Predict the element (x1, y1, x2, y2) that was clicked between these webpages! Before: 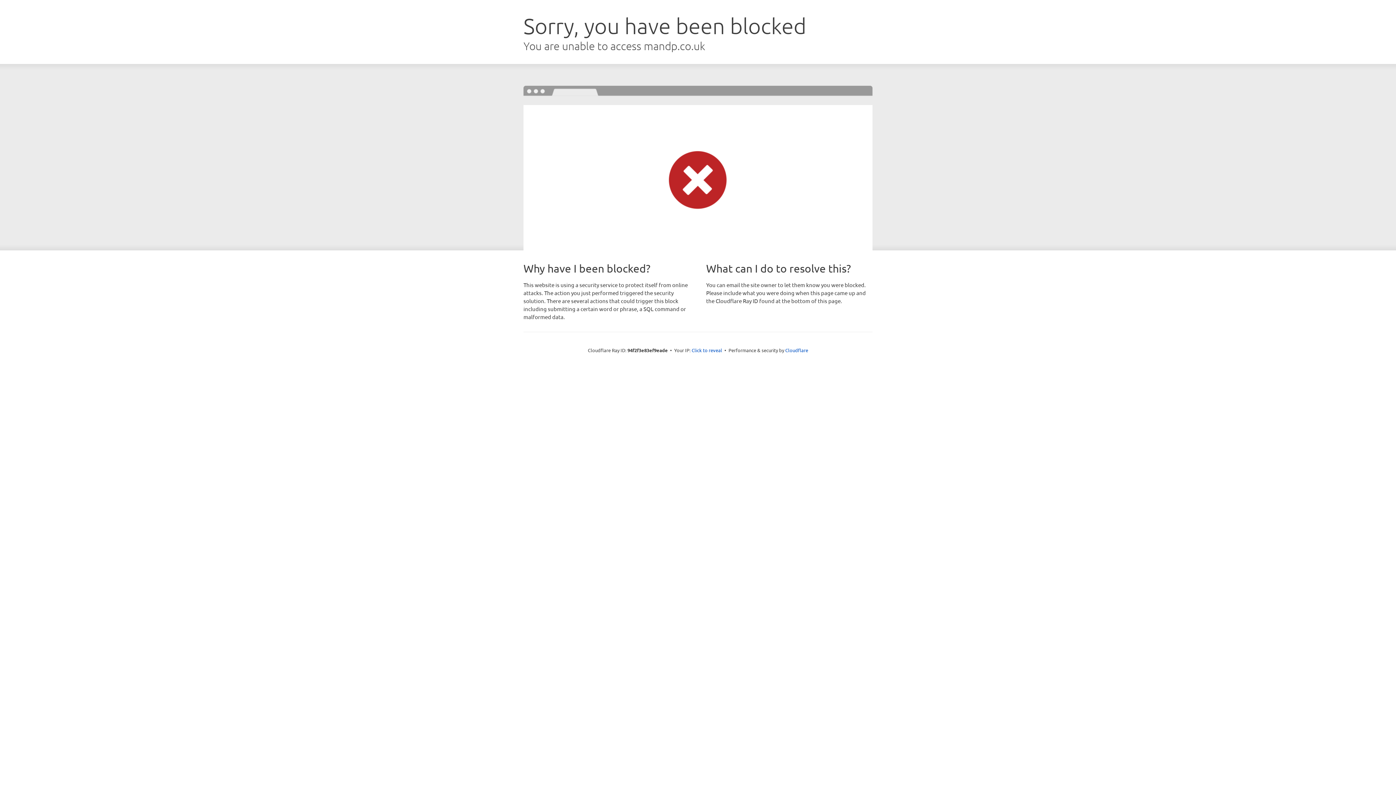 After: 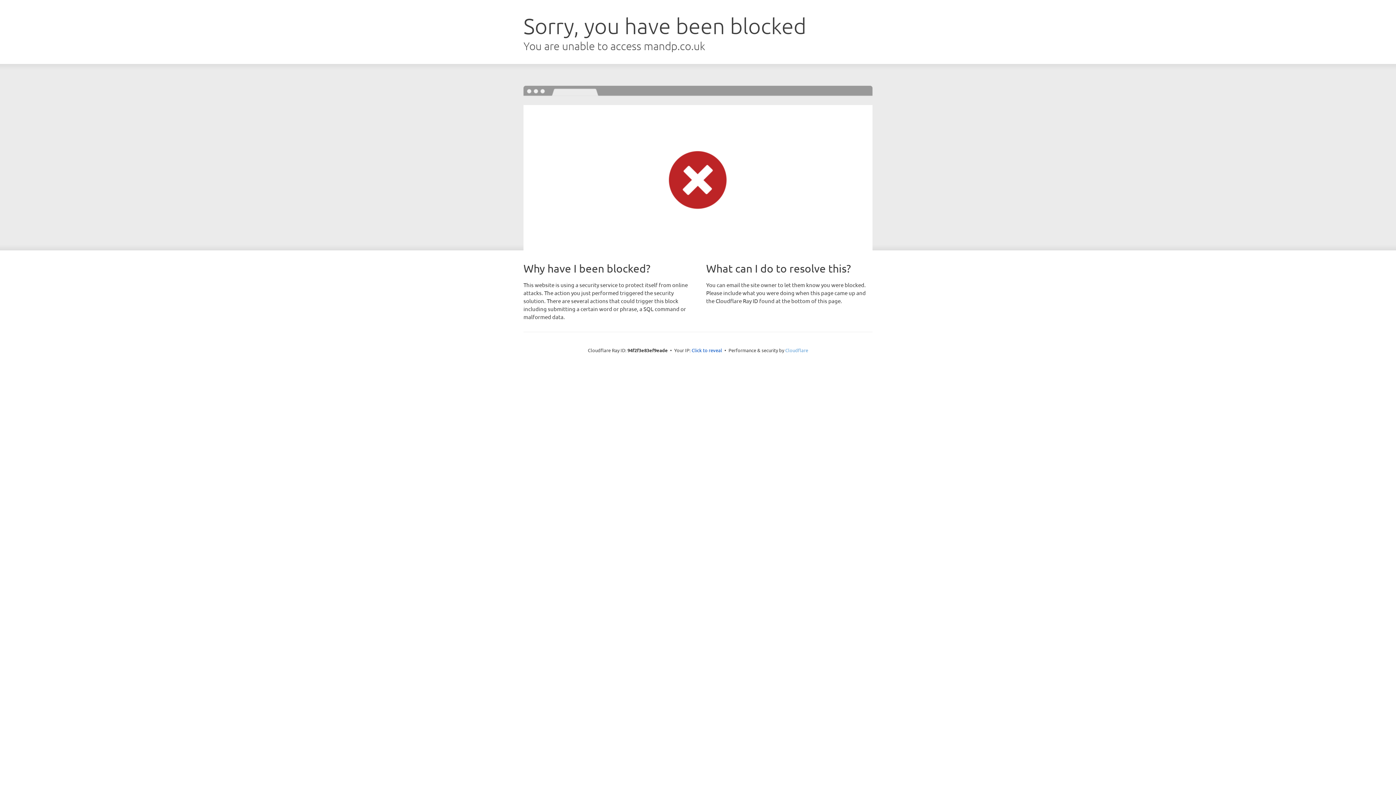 Action: bbox: (785, 347, 808, 353) label: Cloudflare